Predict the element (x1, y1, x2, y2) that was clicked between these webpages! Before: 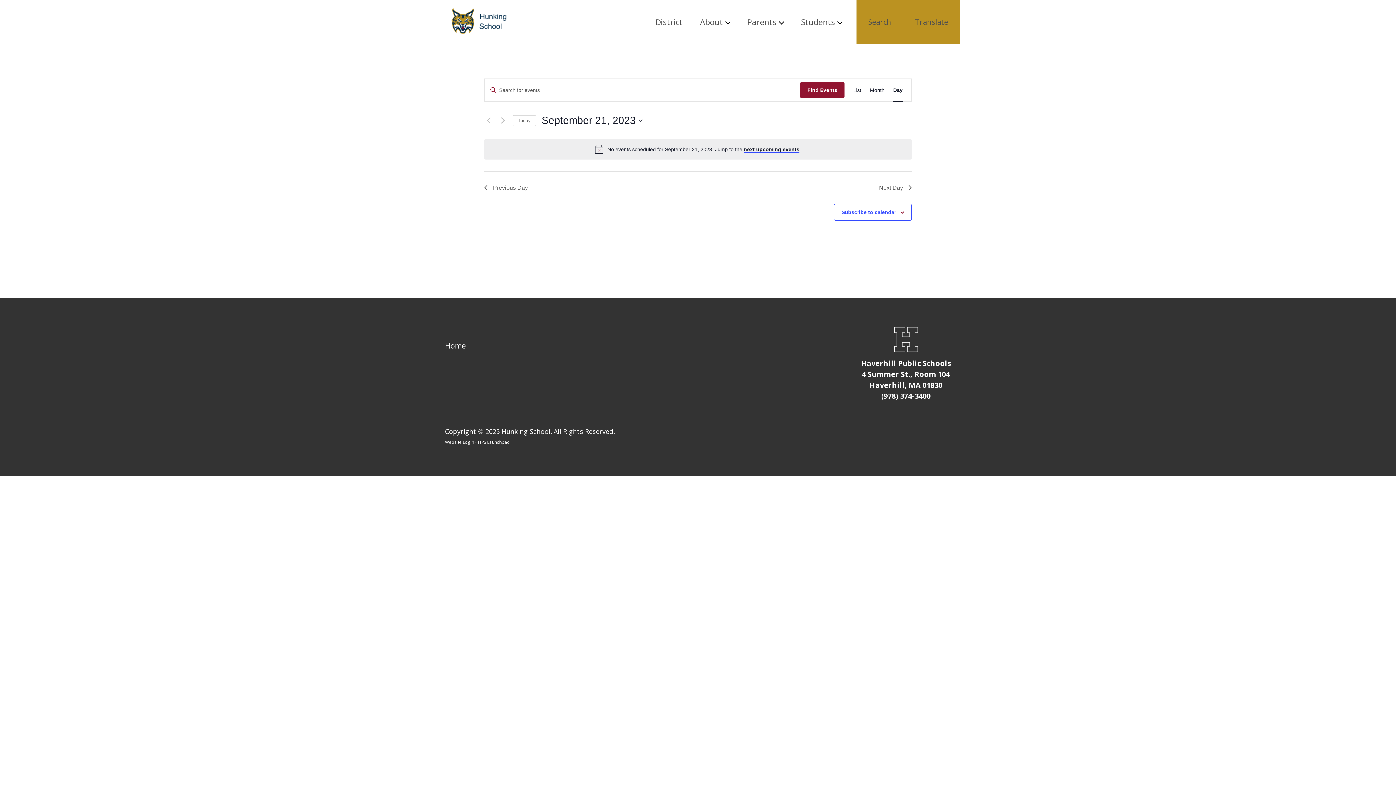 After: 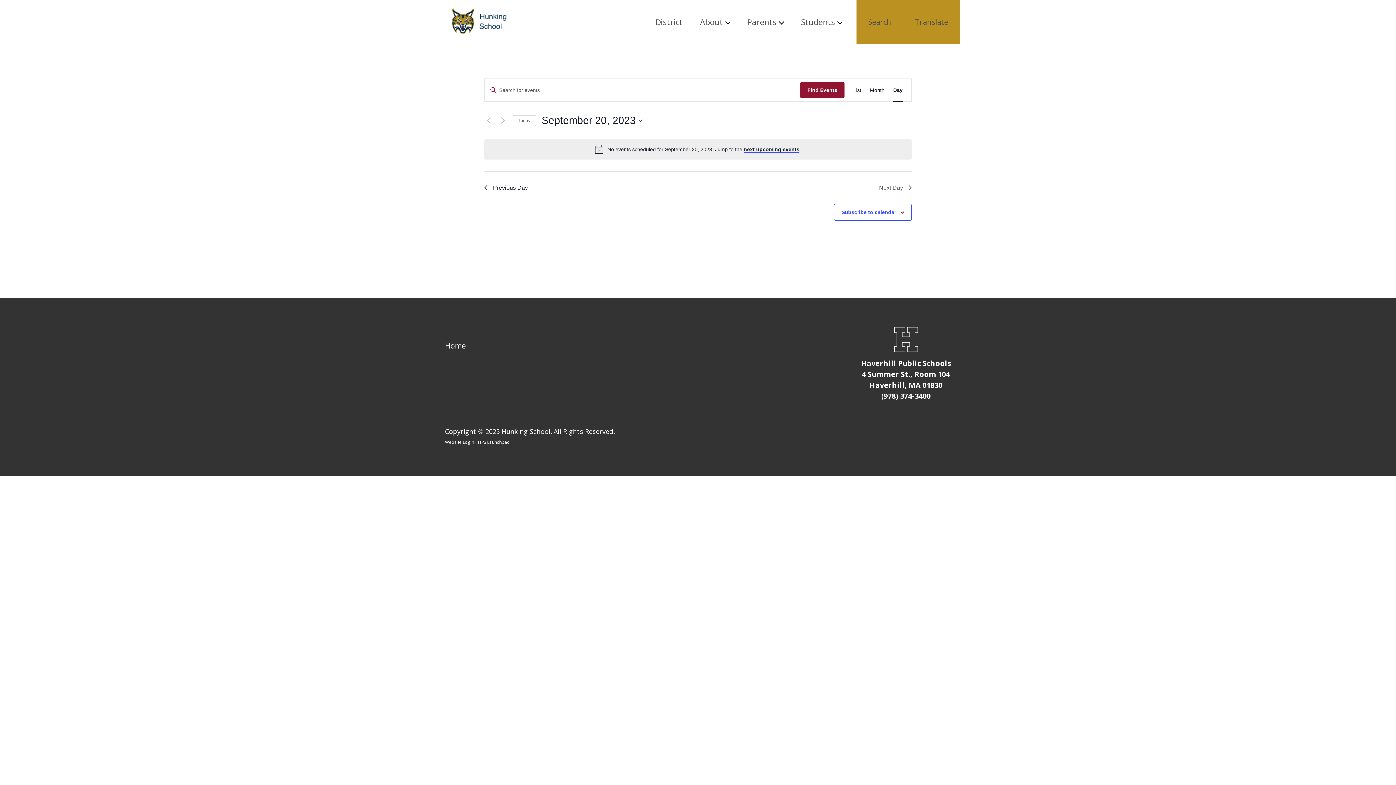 Action: label: Previous Day bbox: (484, 183, 528, 192)